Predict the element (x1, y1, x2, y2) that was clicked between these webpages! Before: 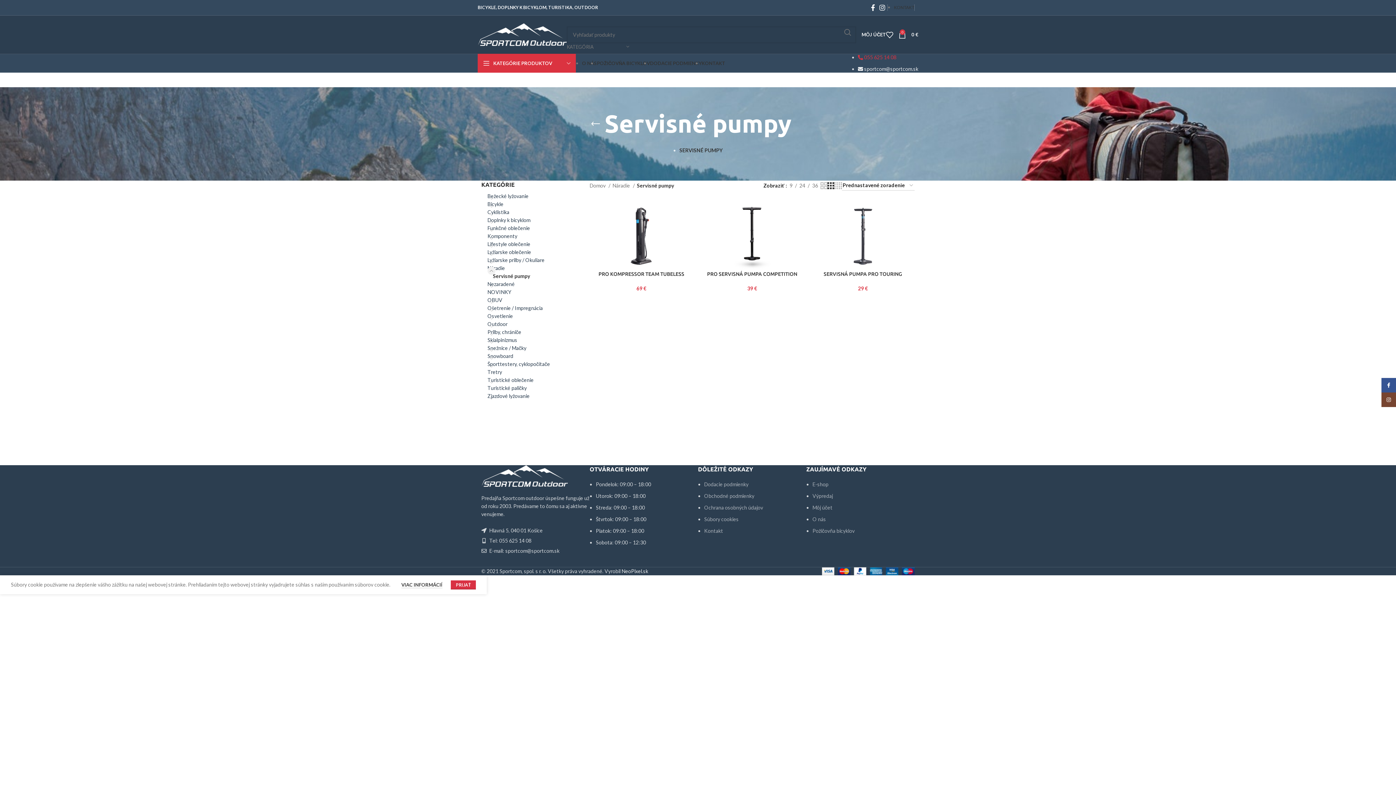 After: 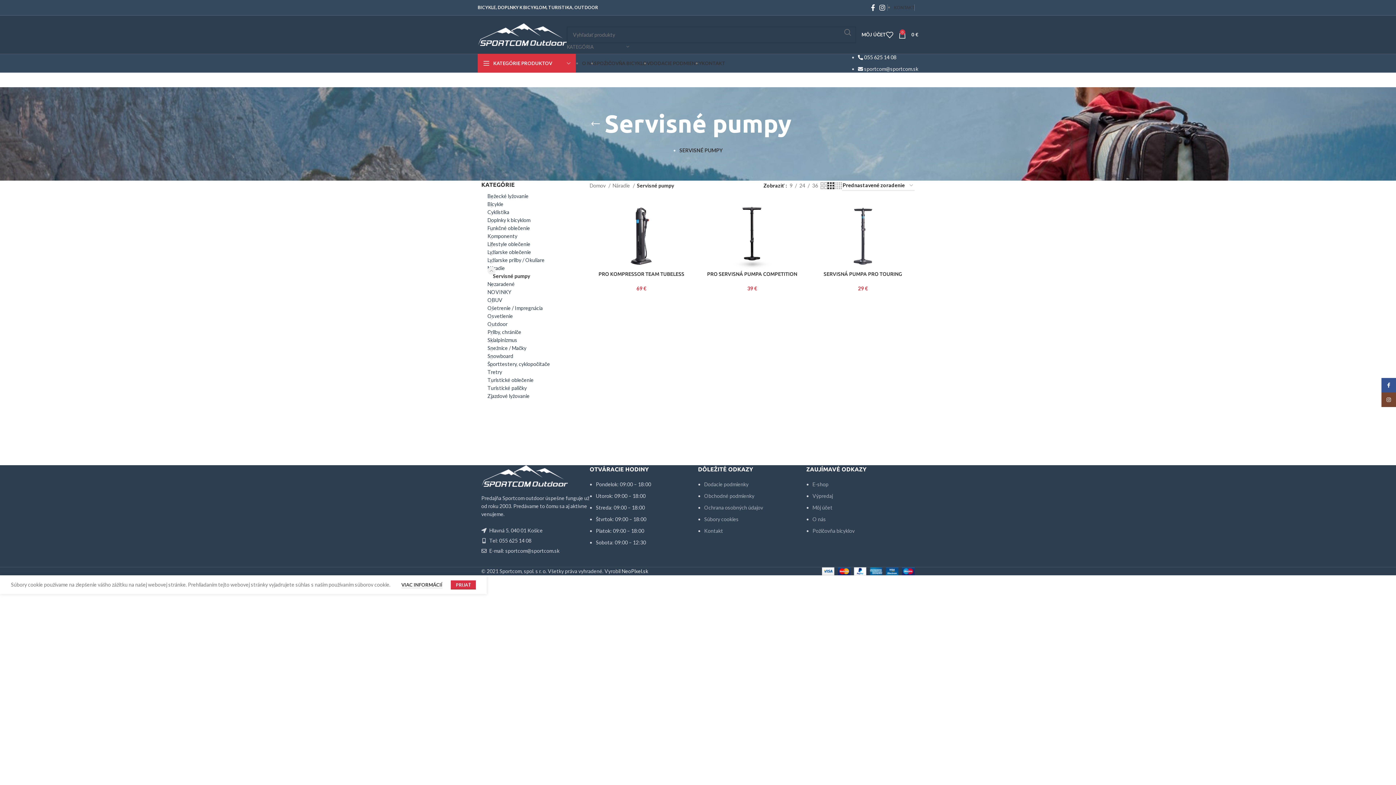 Action: label:  055 625 14 08 bbox: (858, 54, 896, 60)